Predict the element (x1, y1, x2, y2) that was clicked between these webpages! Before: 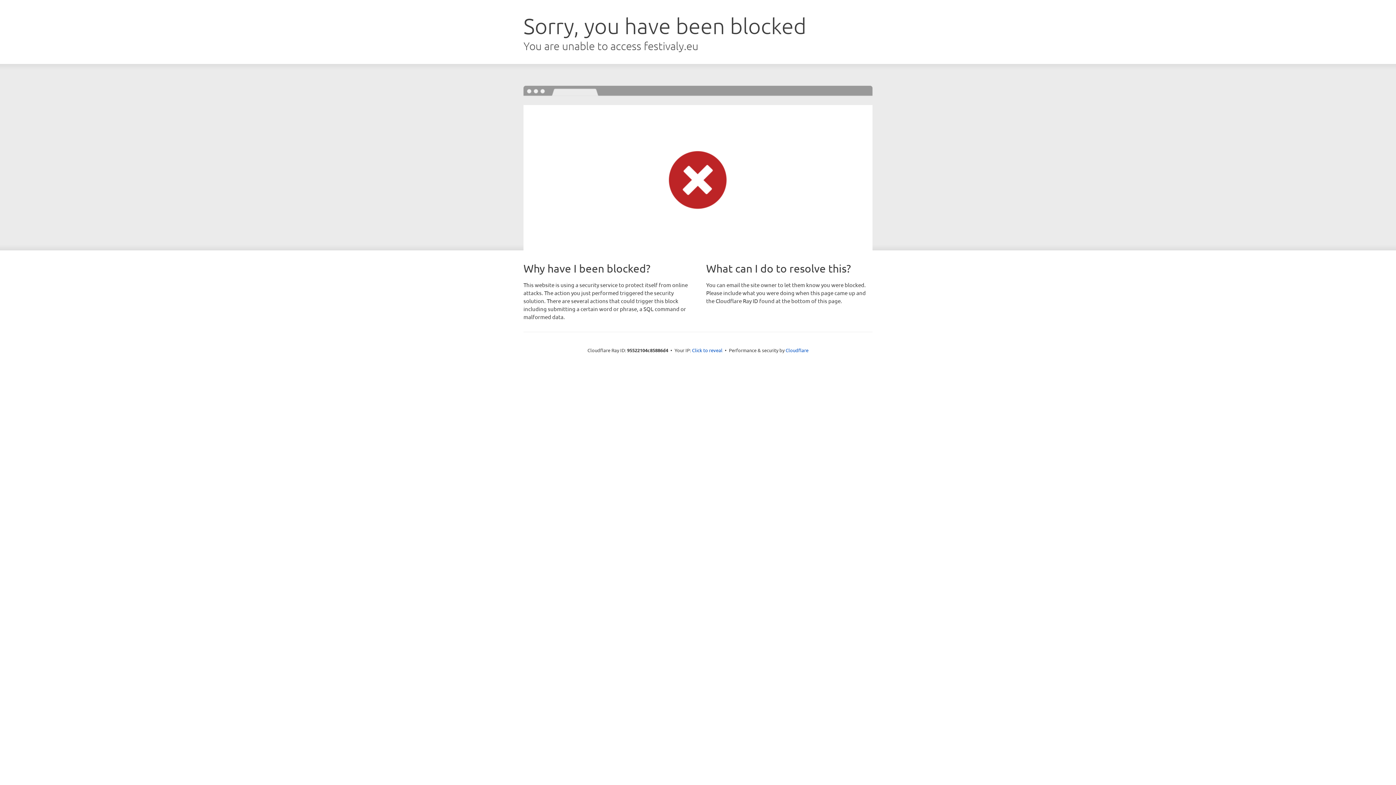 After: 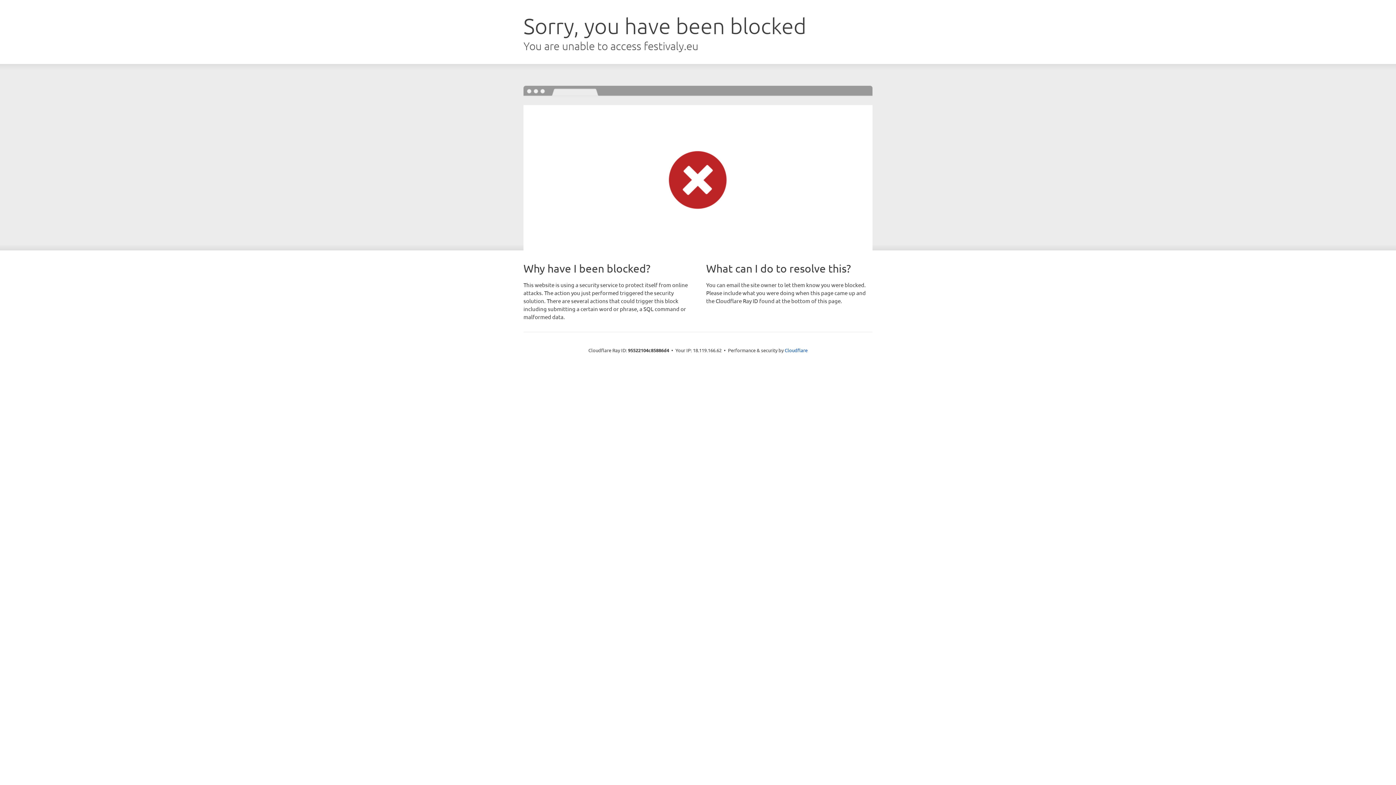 Action: bbox: (692, 346, 722, 353) label: Click to reveal